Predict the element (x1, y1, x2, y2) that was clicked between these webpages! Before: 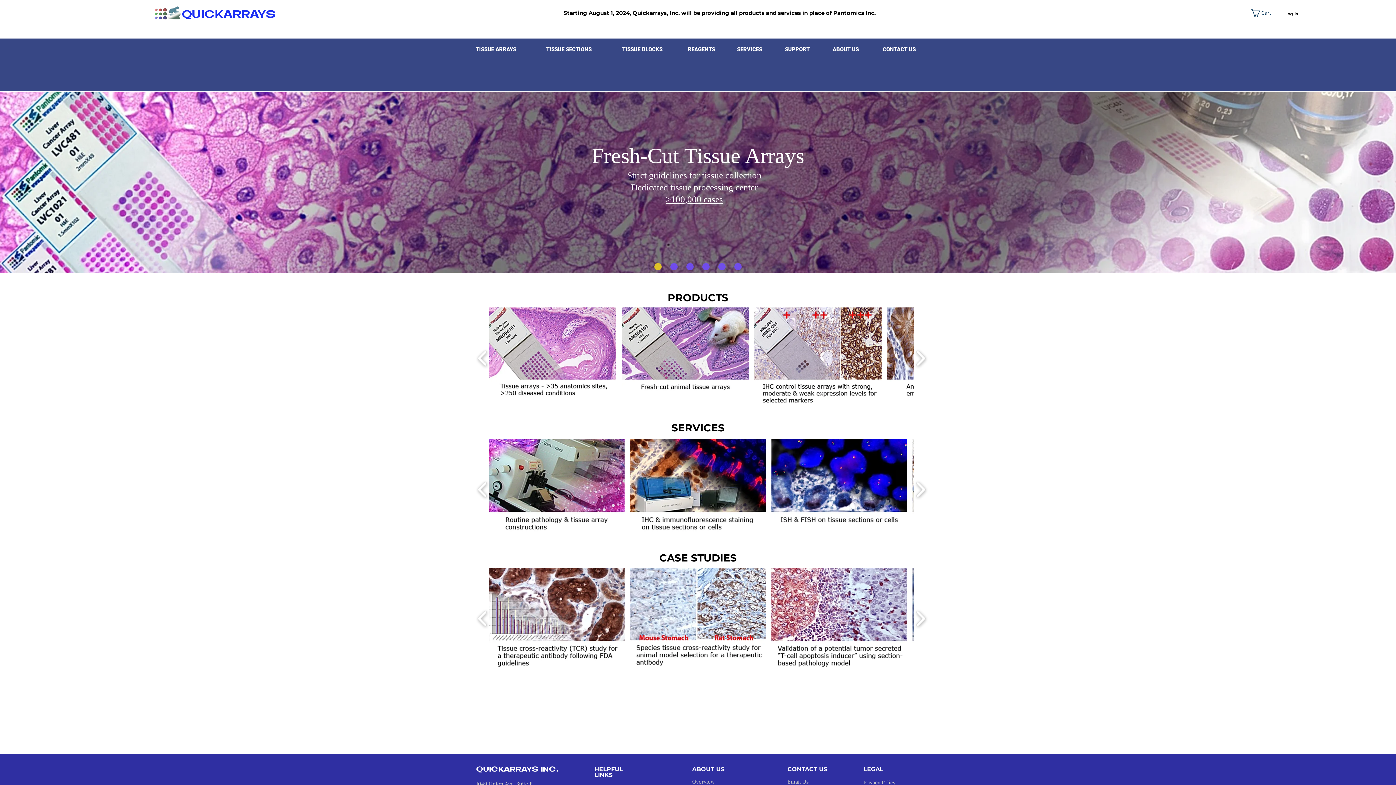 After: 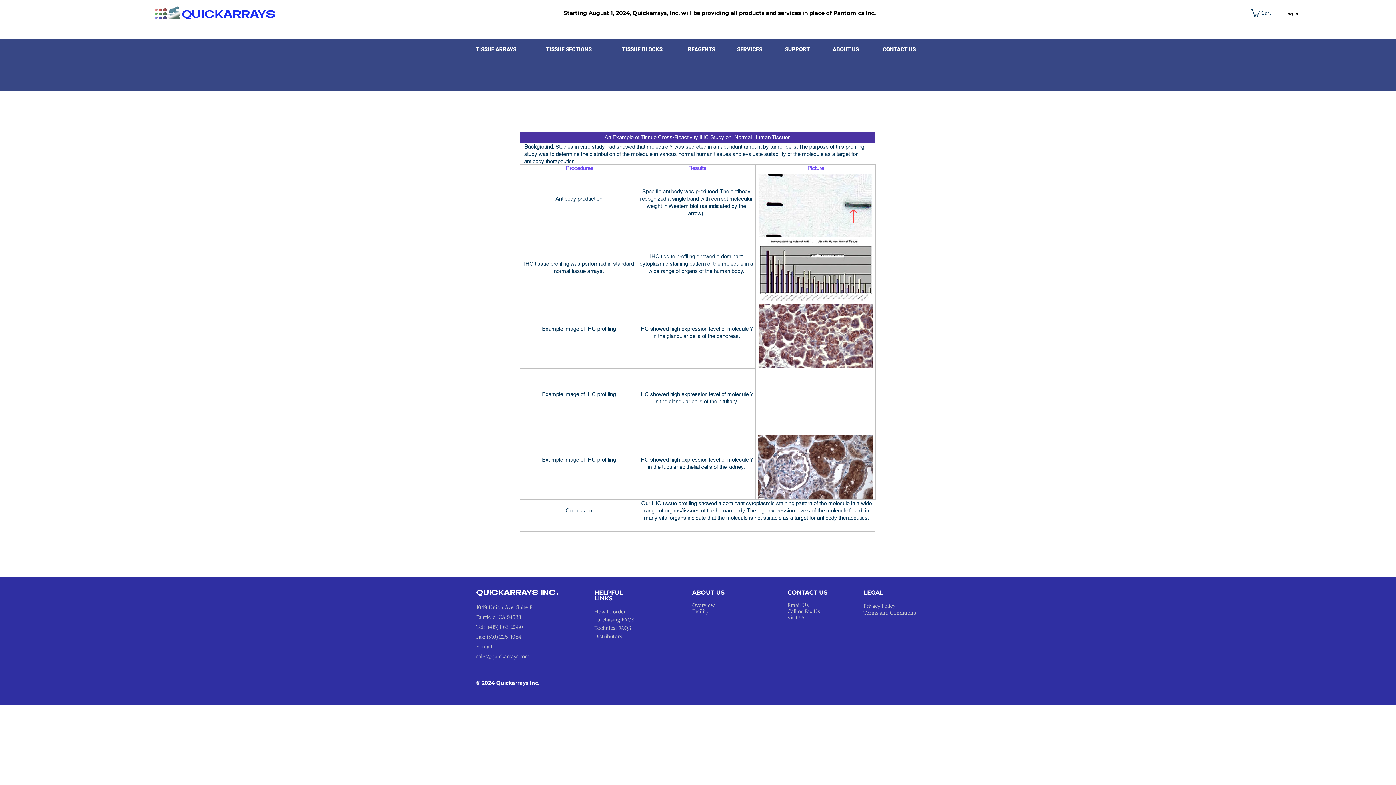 Action: bbox: (489, 568, 624, 669)